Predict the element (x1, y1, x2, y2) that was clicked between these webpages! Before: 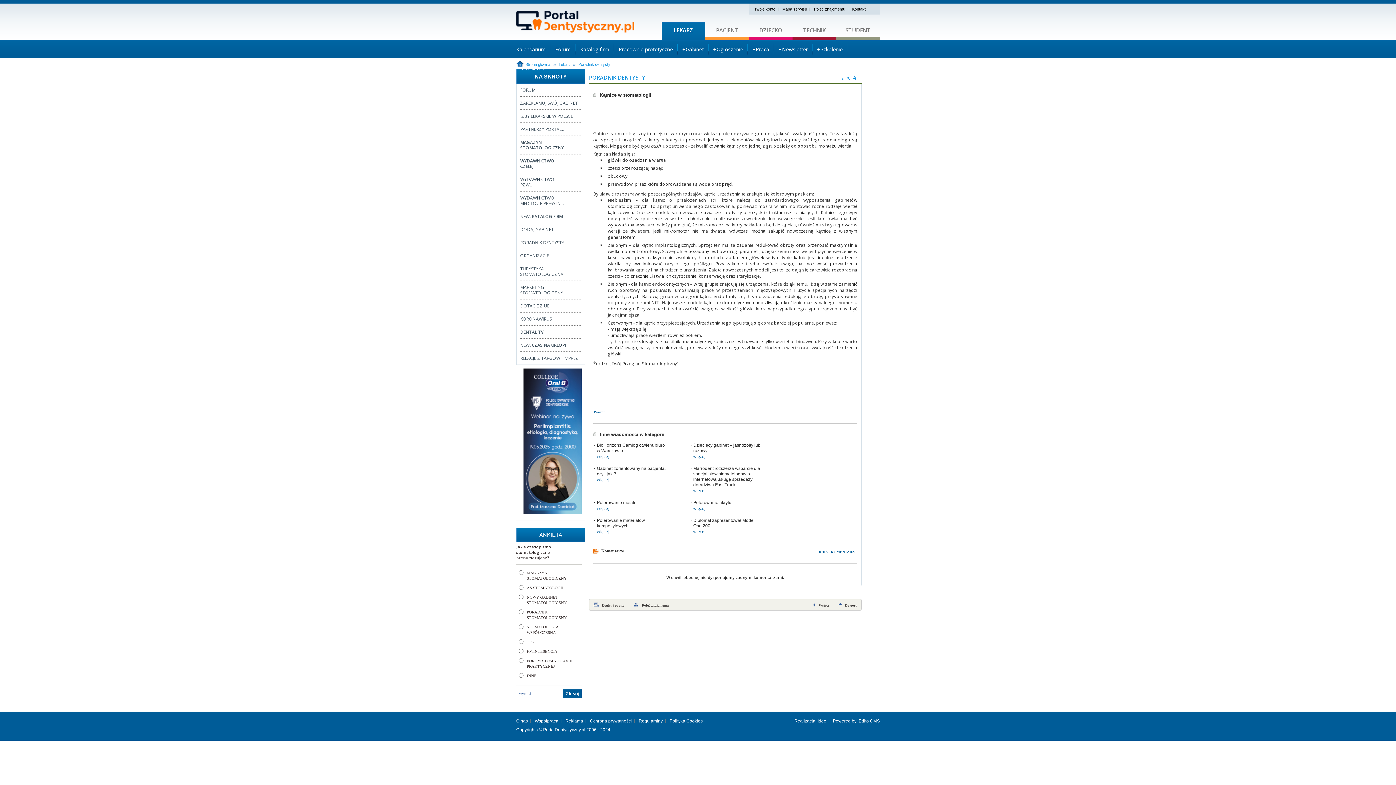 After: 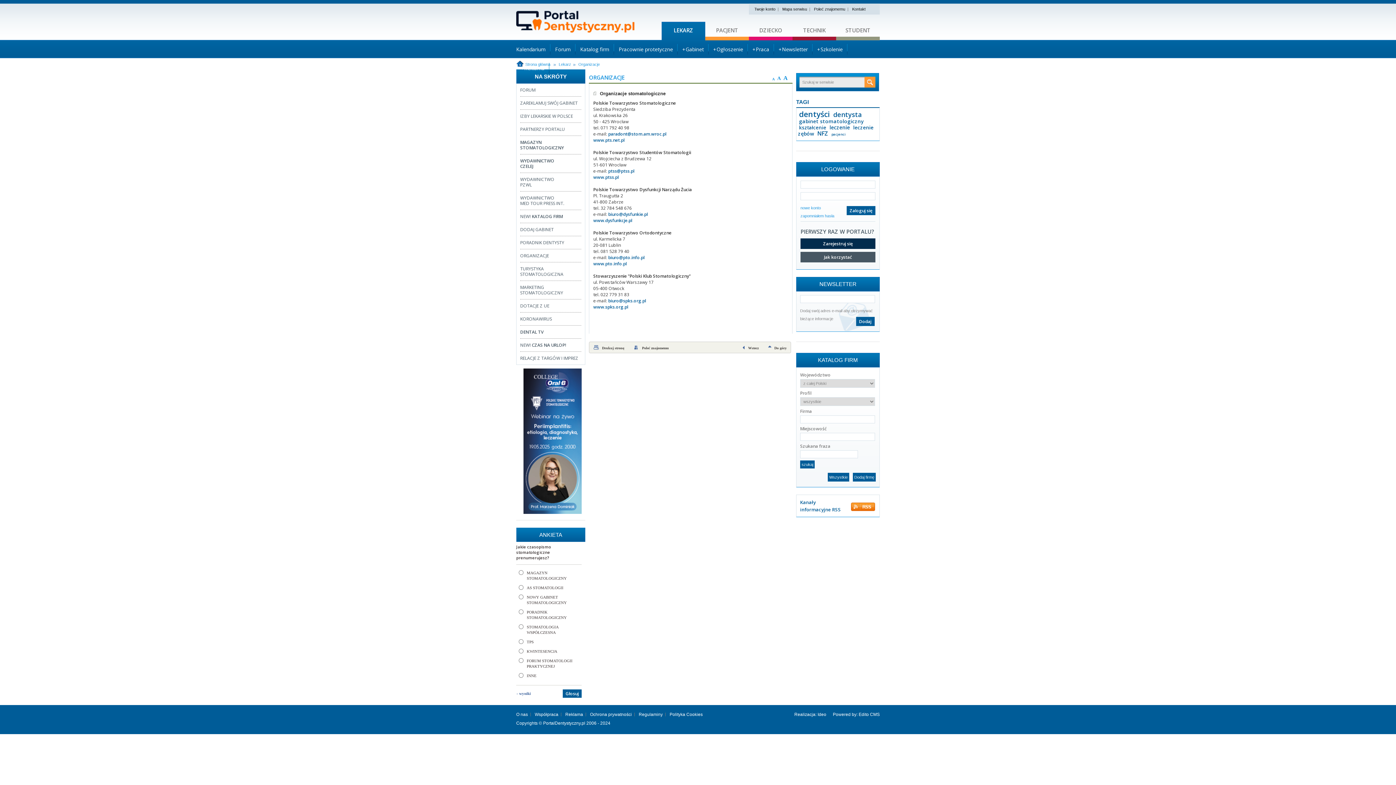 Action: label: ORGANIZACJE bbox: (516, 249, 585, 262)